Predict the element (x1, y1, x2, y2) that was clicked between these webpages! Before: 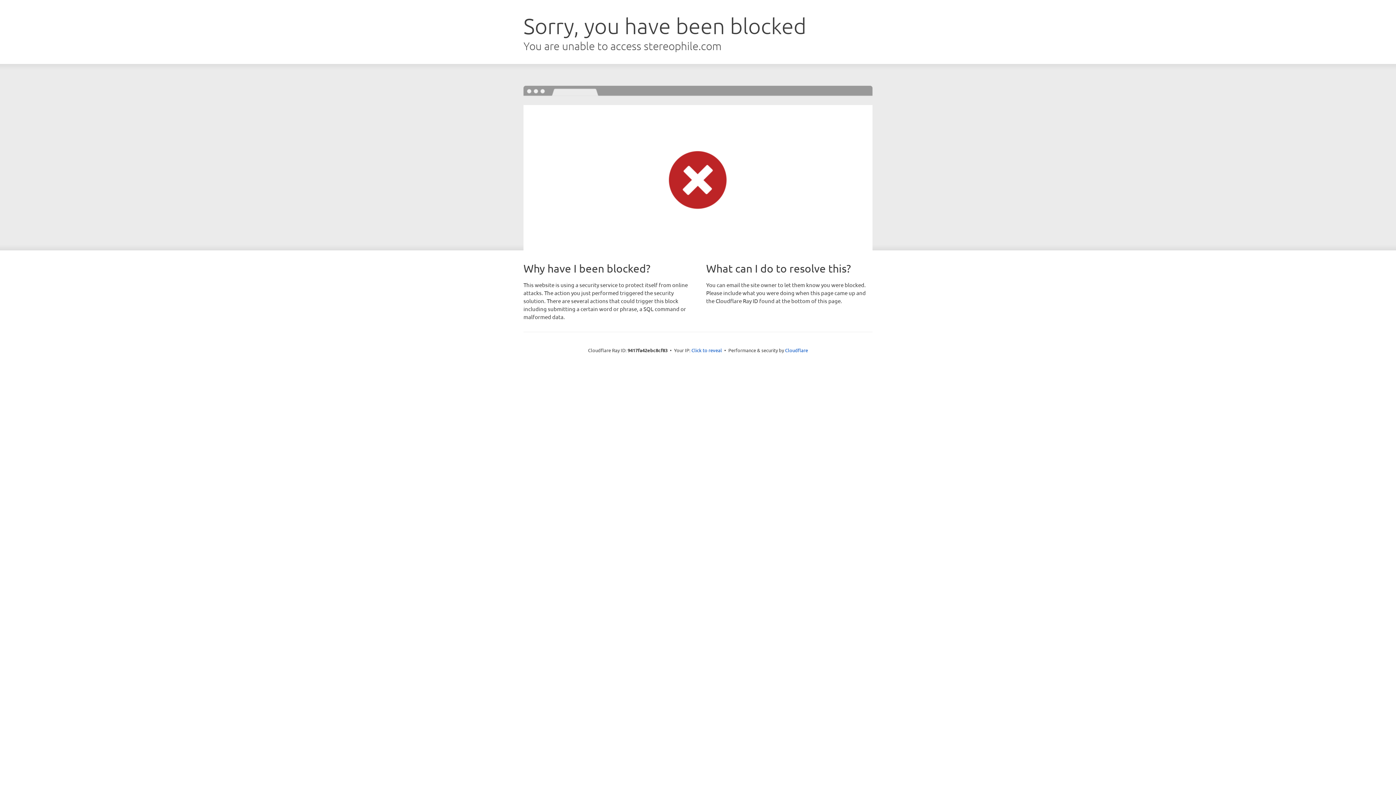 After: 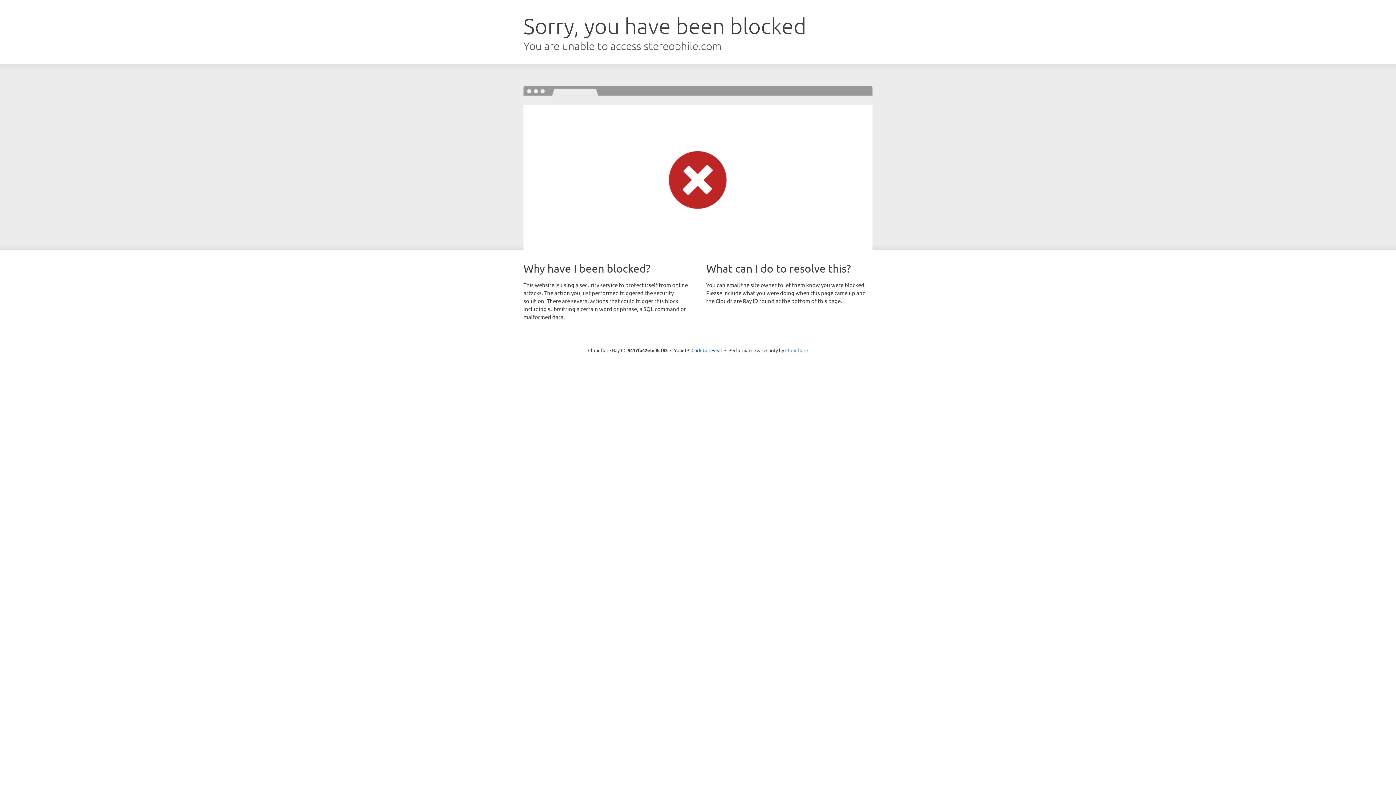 Action: label: Cloudflare bbox: (785, 347, 808, 353)